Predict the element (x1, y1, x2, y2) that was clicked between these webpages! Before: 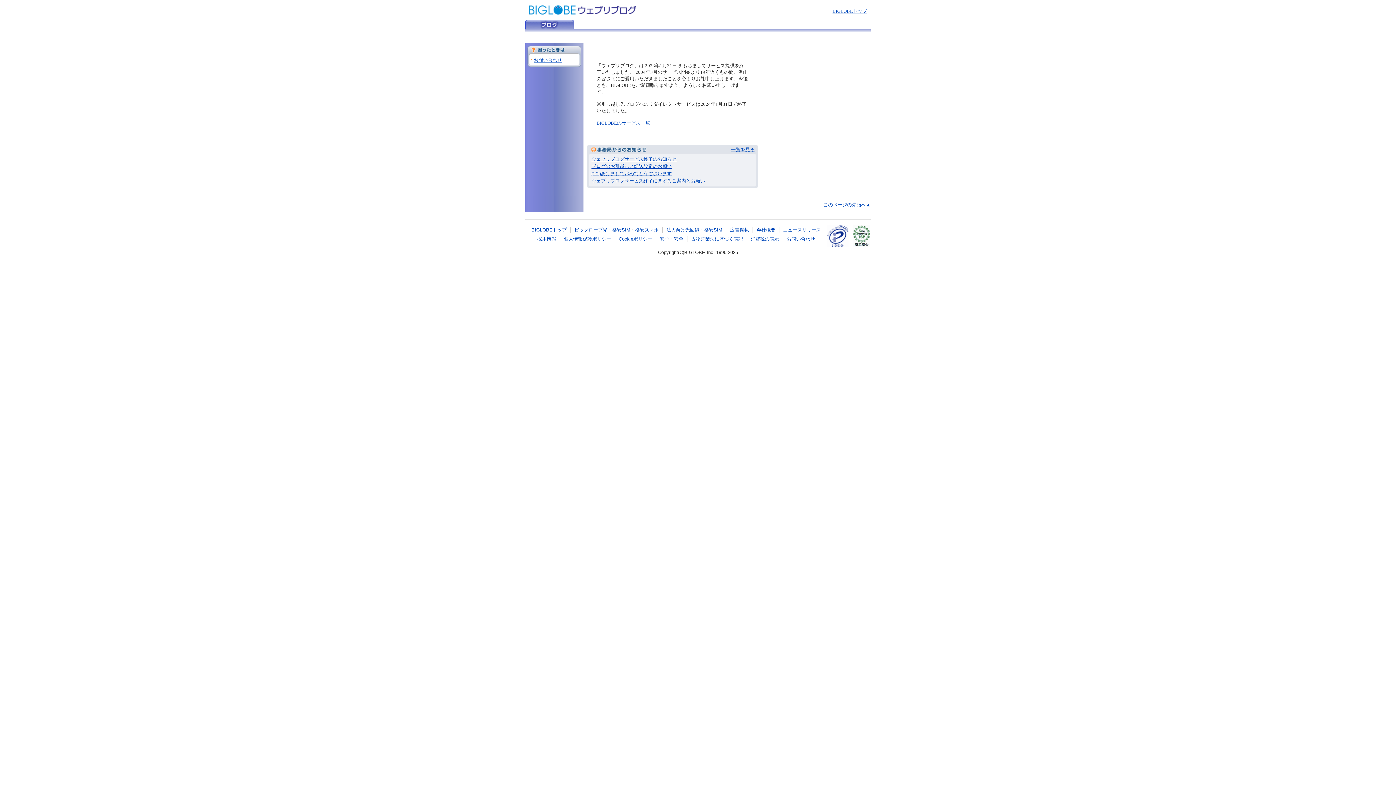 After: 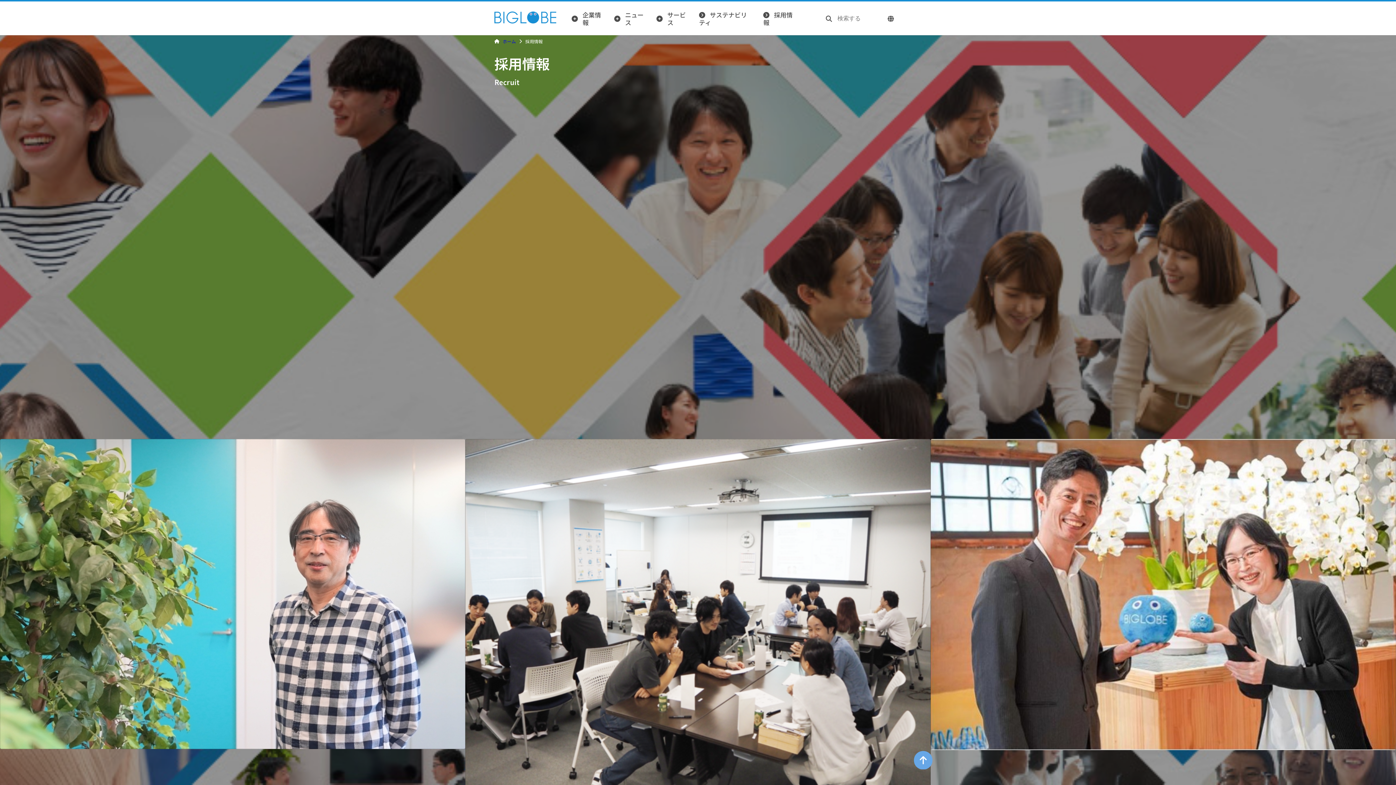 Action: label: 採用情報 bbox: (537, 236, 556, 241)